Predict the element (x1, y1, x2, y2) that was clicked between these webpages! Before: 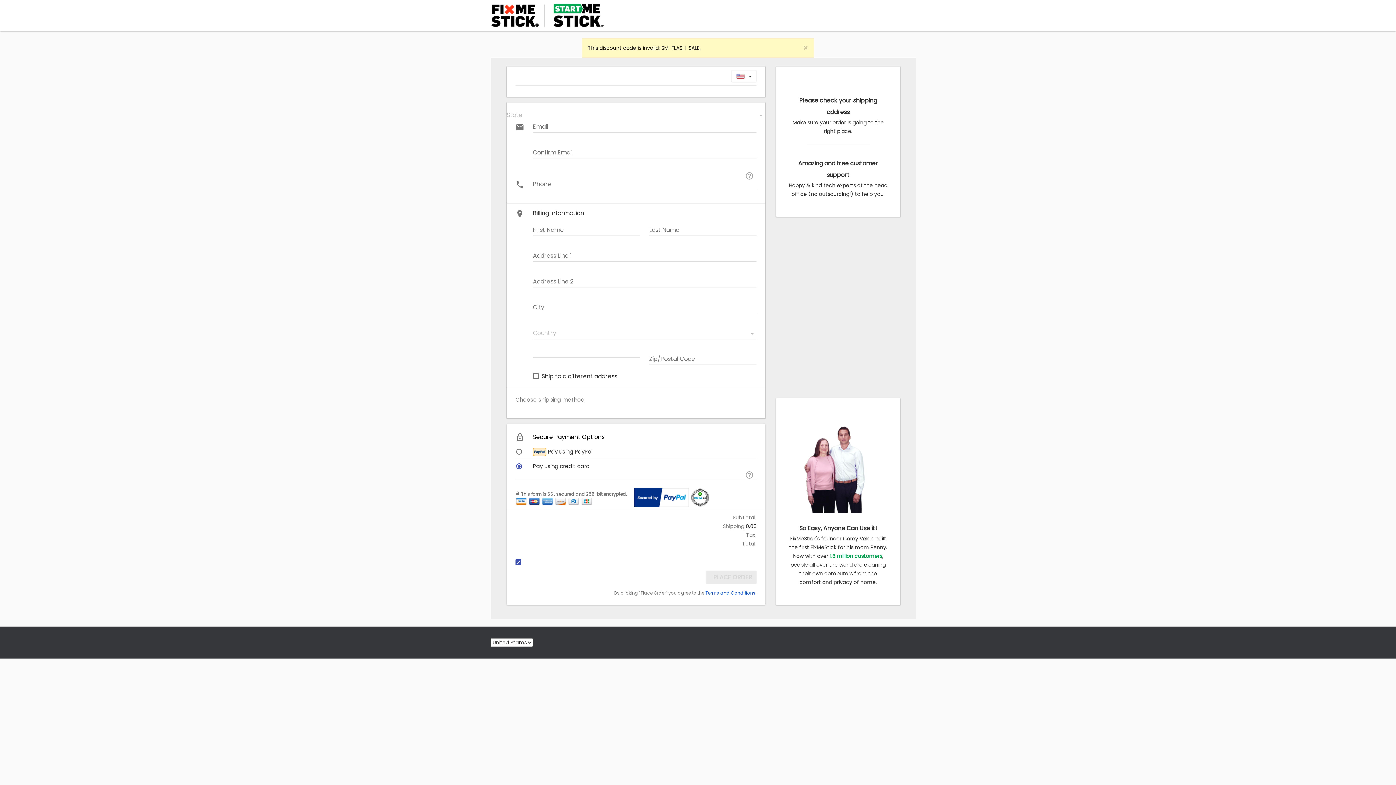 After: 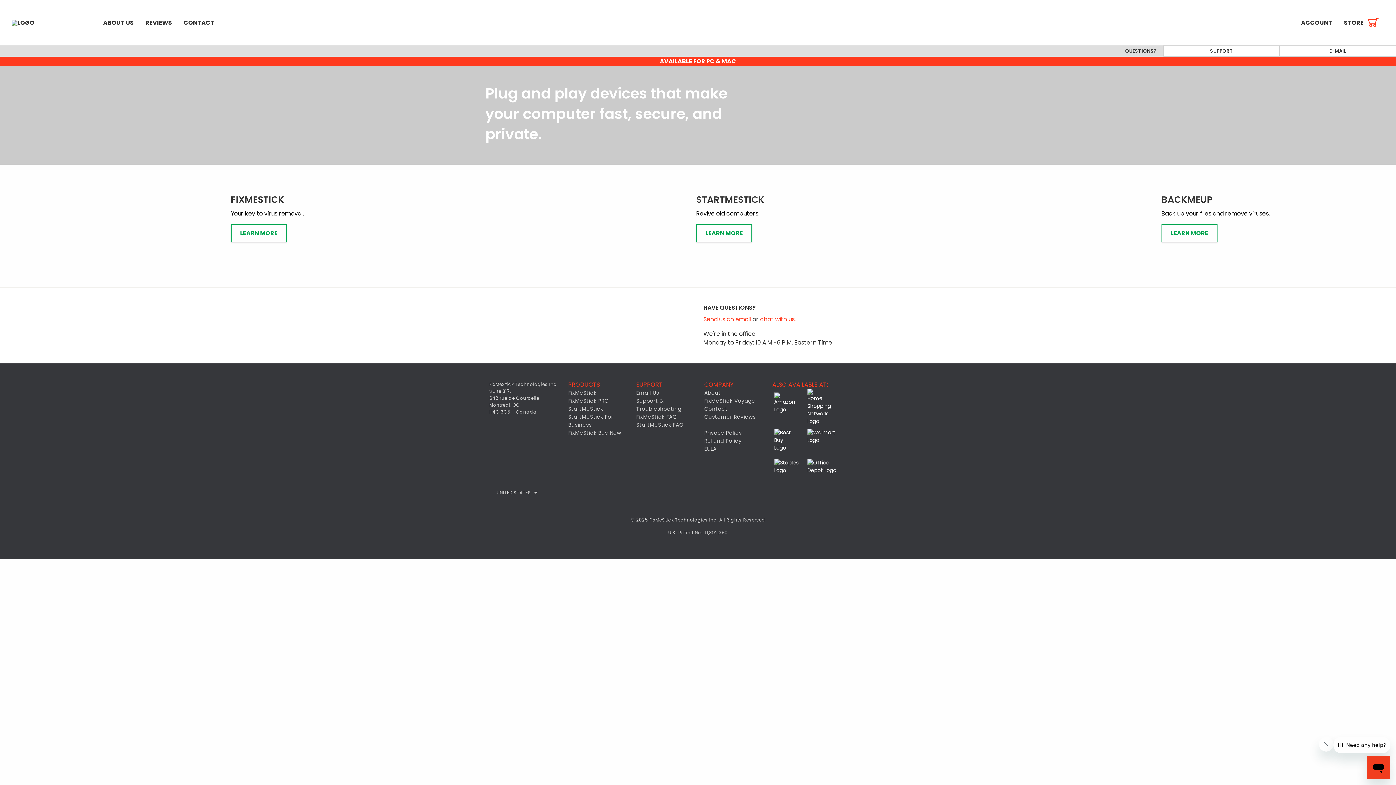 Action: bbox: (490, 11, 605, 18)